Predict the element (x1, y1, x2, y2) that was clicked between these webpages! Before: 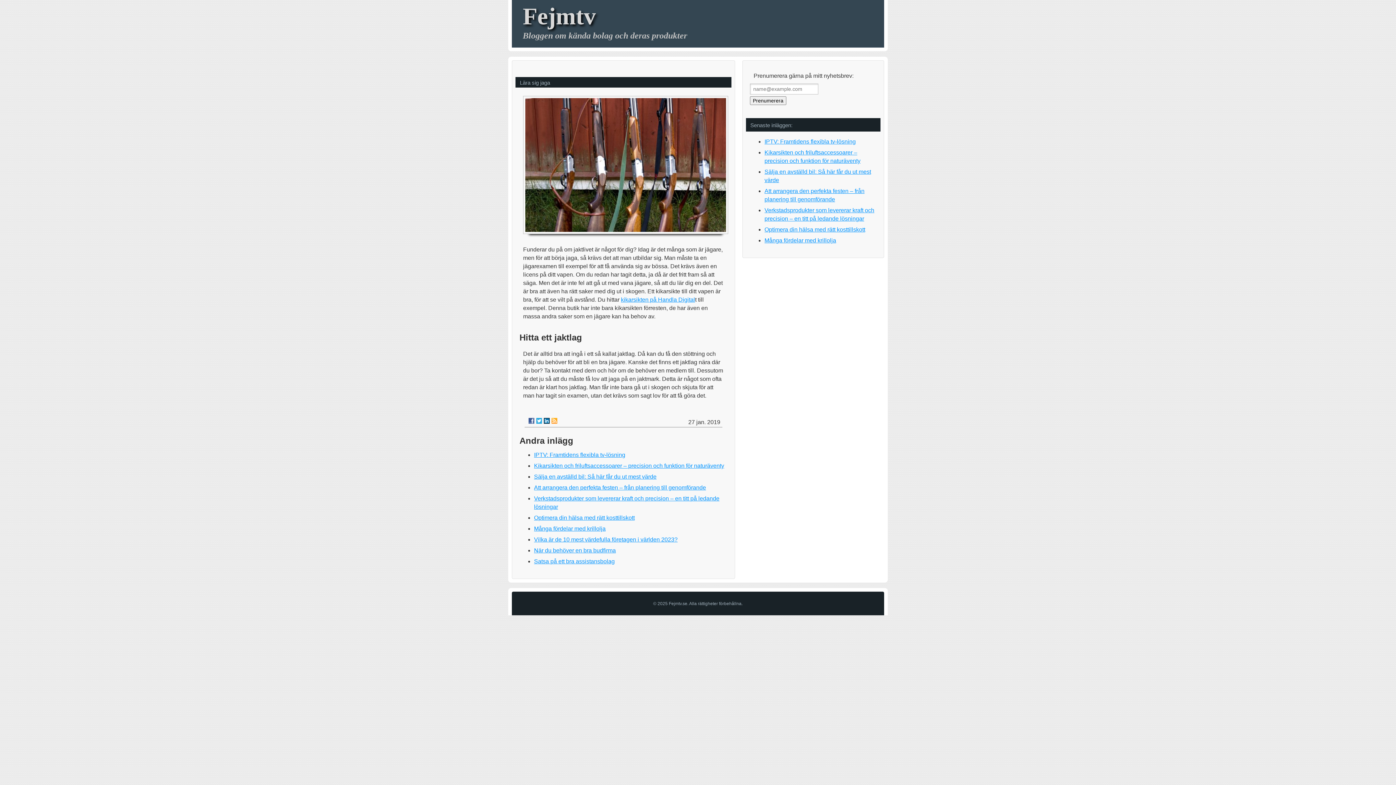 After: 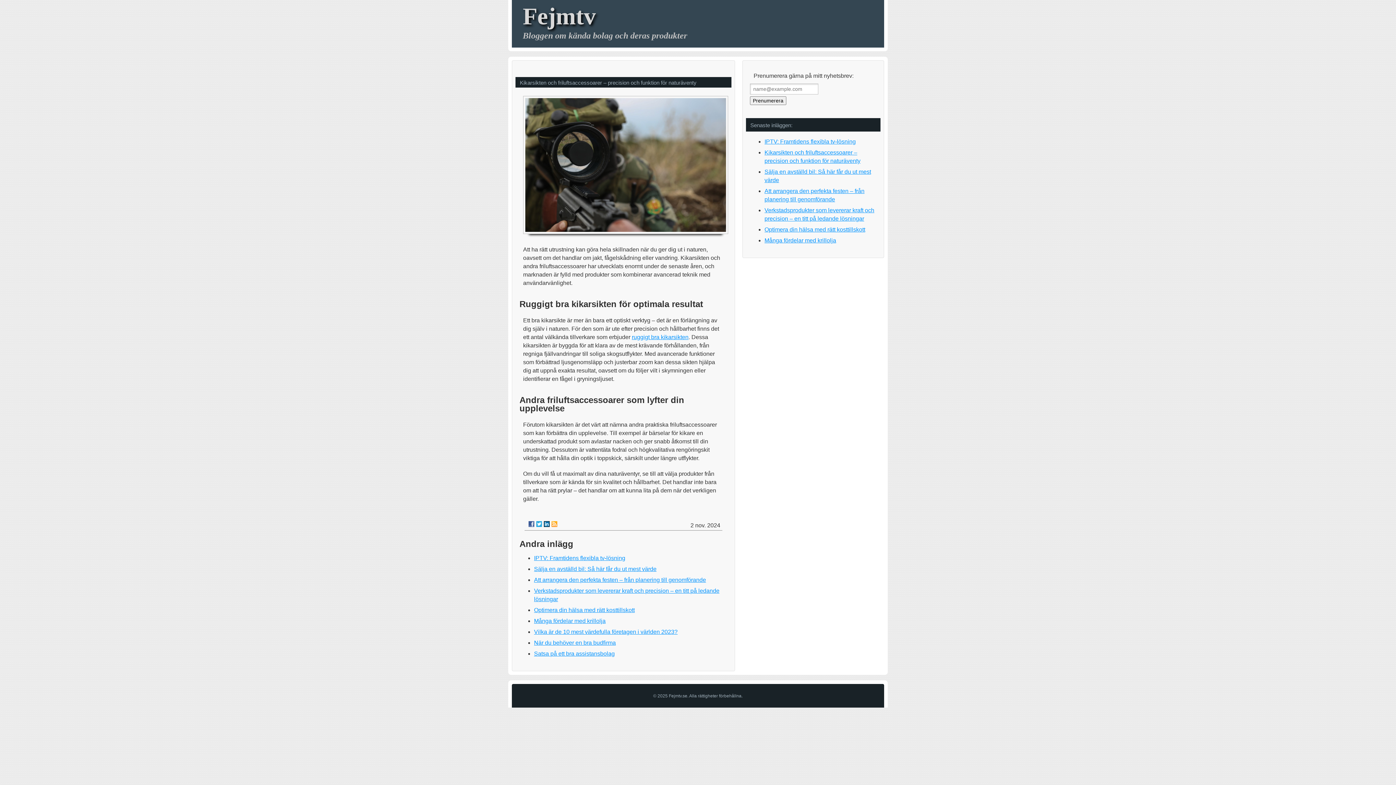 Action: label: Kikarsikten och friluftsaccessoarer – precision och funktion för naturäventy bbox: (534, 463, 724, 469)